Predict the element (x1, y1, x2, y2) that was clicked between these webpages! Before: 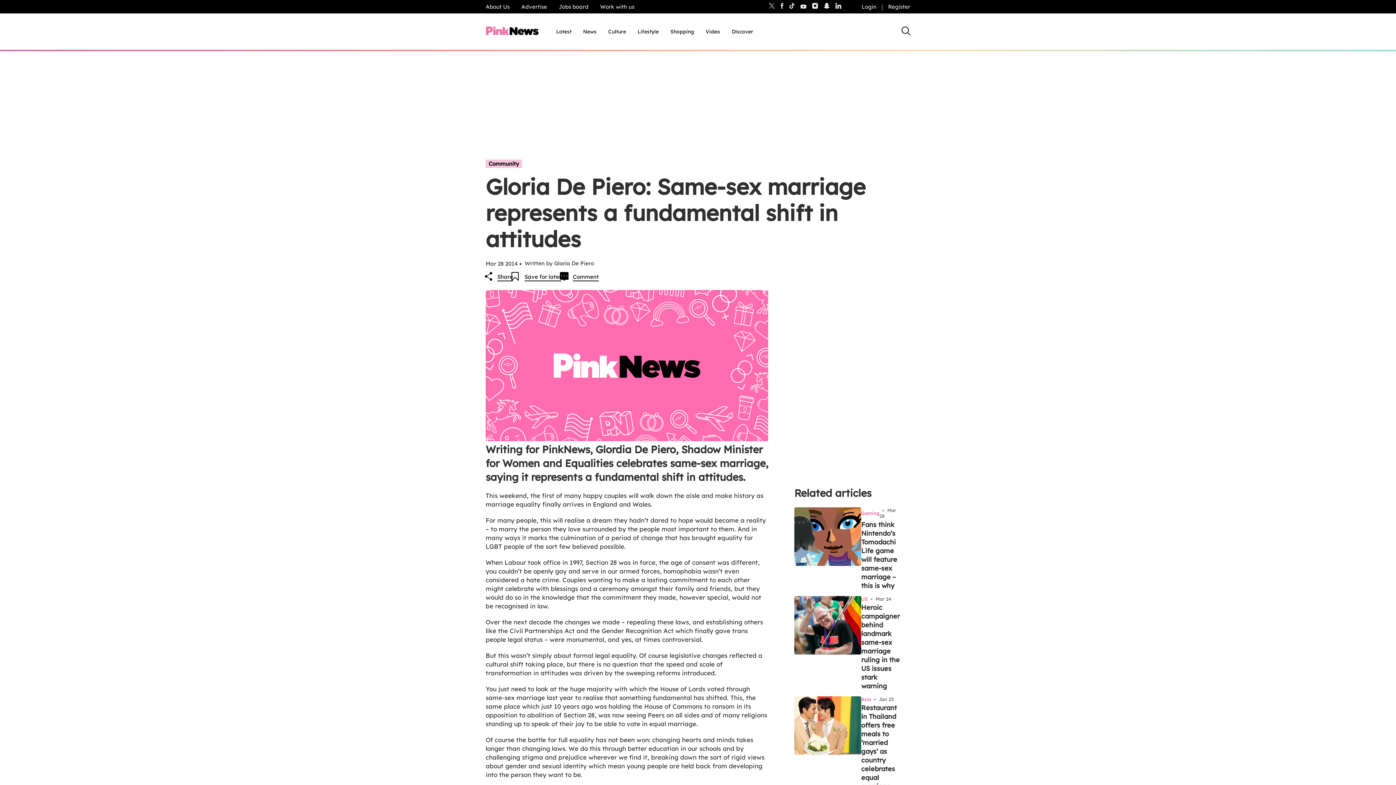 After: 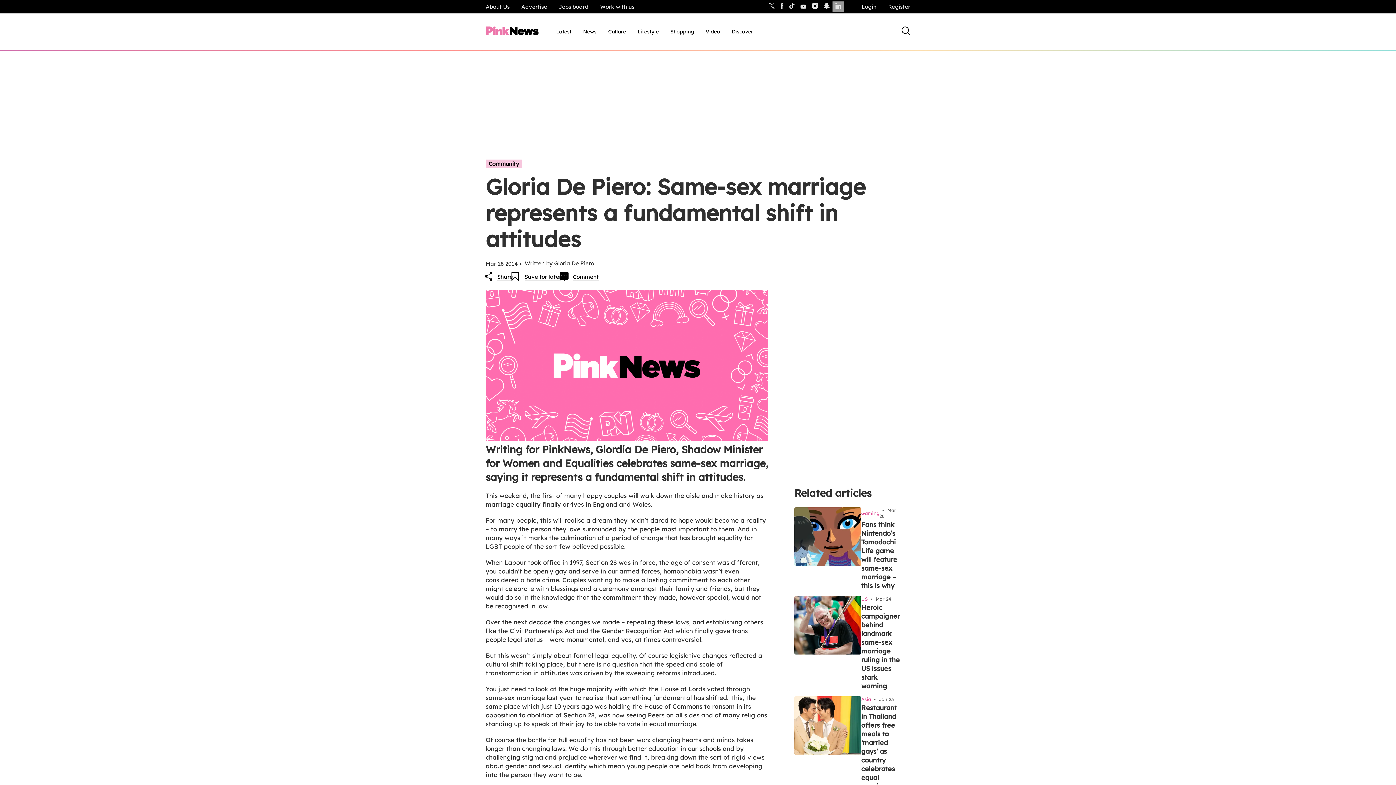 Action: bbox: (832, 1, 844, 12)